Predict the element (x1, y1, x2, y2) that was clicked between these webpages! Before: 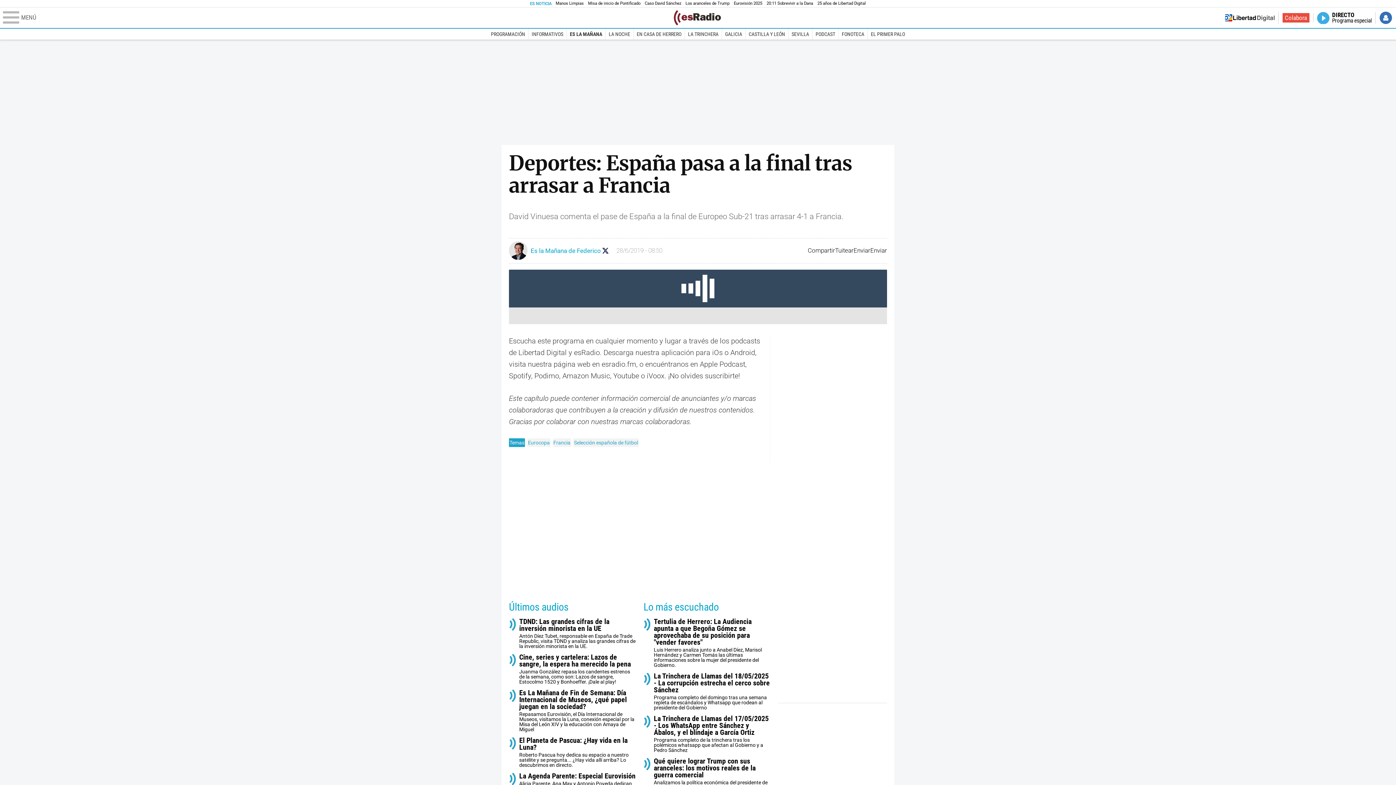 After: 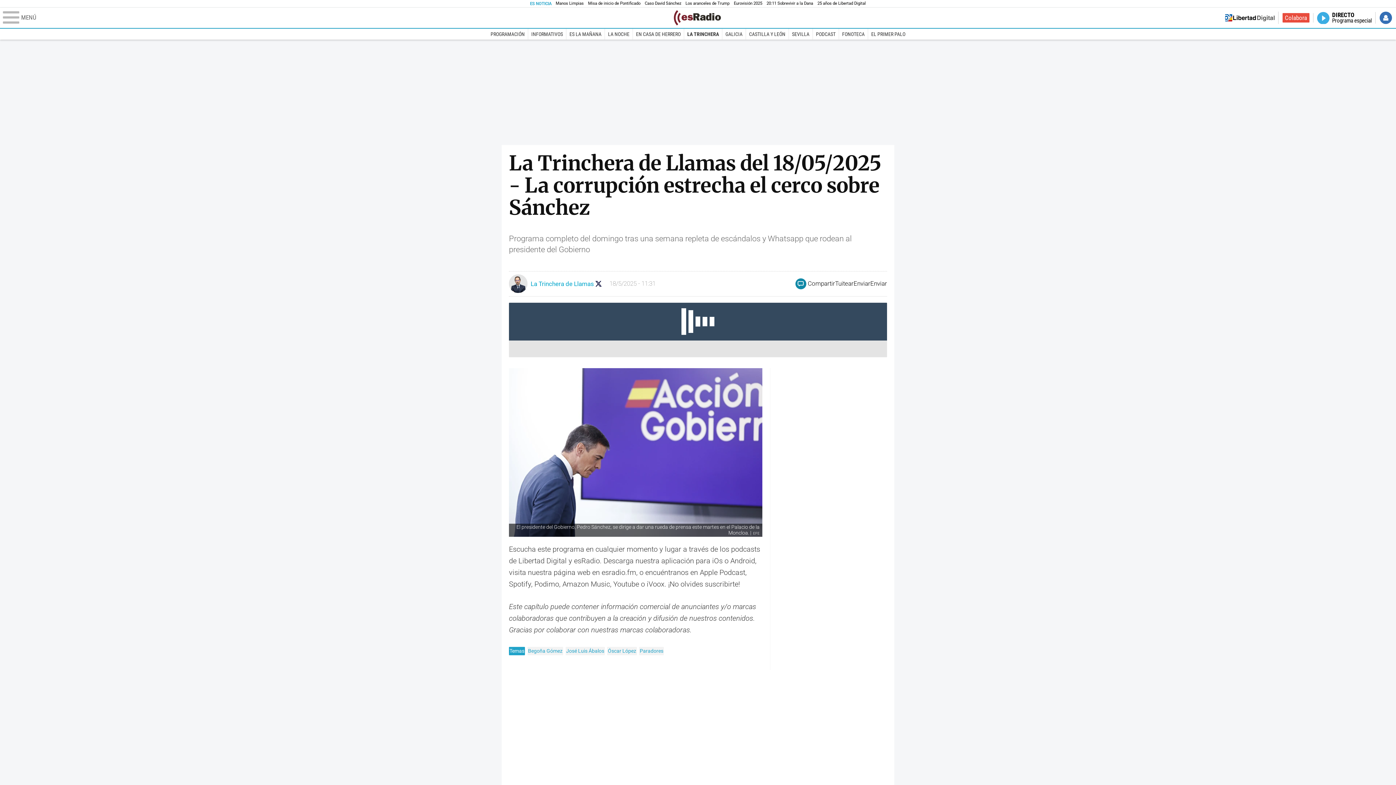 Action: label: La Trinchera de Llamas del 18/05/2025 - La corrupción estrecha el cerco sobre Sánchez
Programa completo del domingo tras una semana repleta de escándalos y Whatsapp que rodean al presidente del Gobierno bbox: (653, 673, 770, 710)